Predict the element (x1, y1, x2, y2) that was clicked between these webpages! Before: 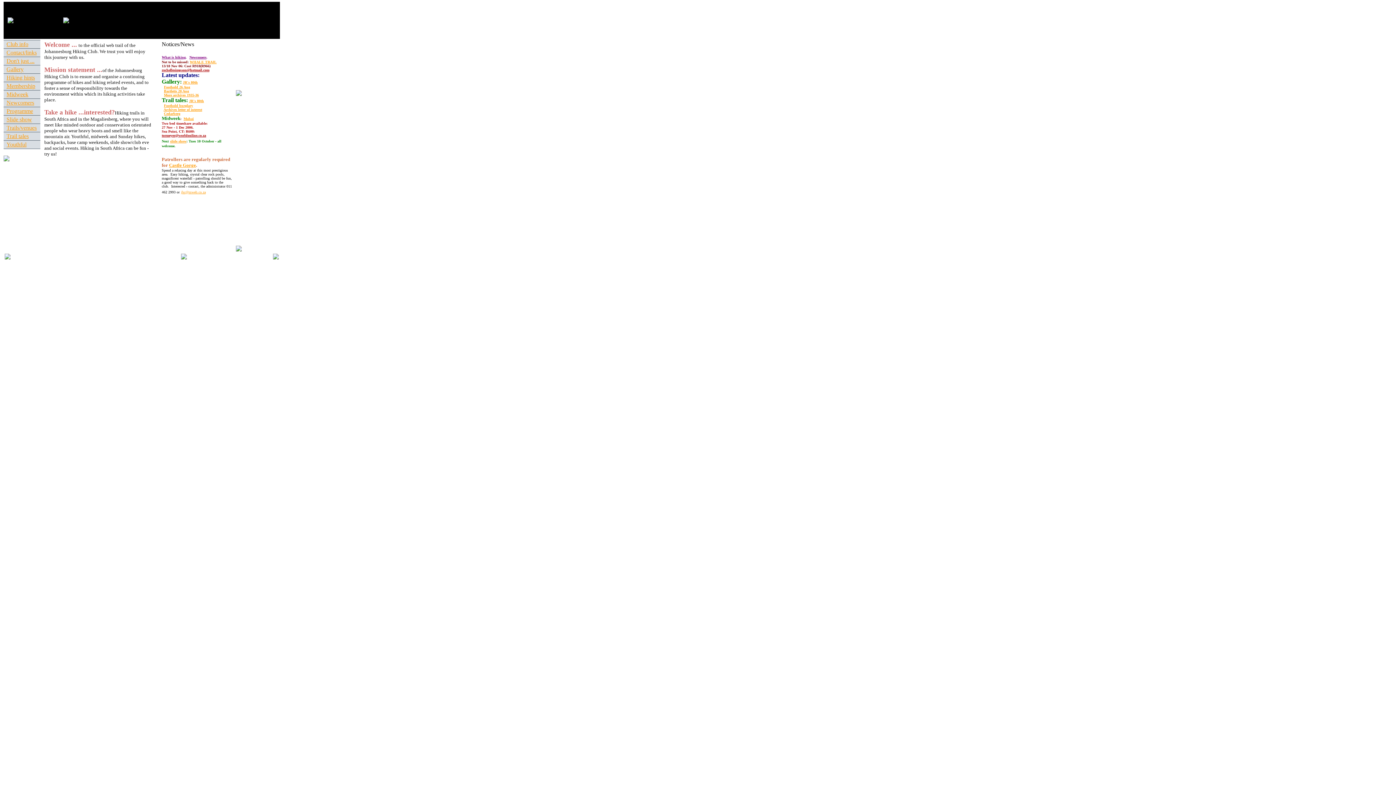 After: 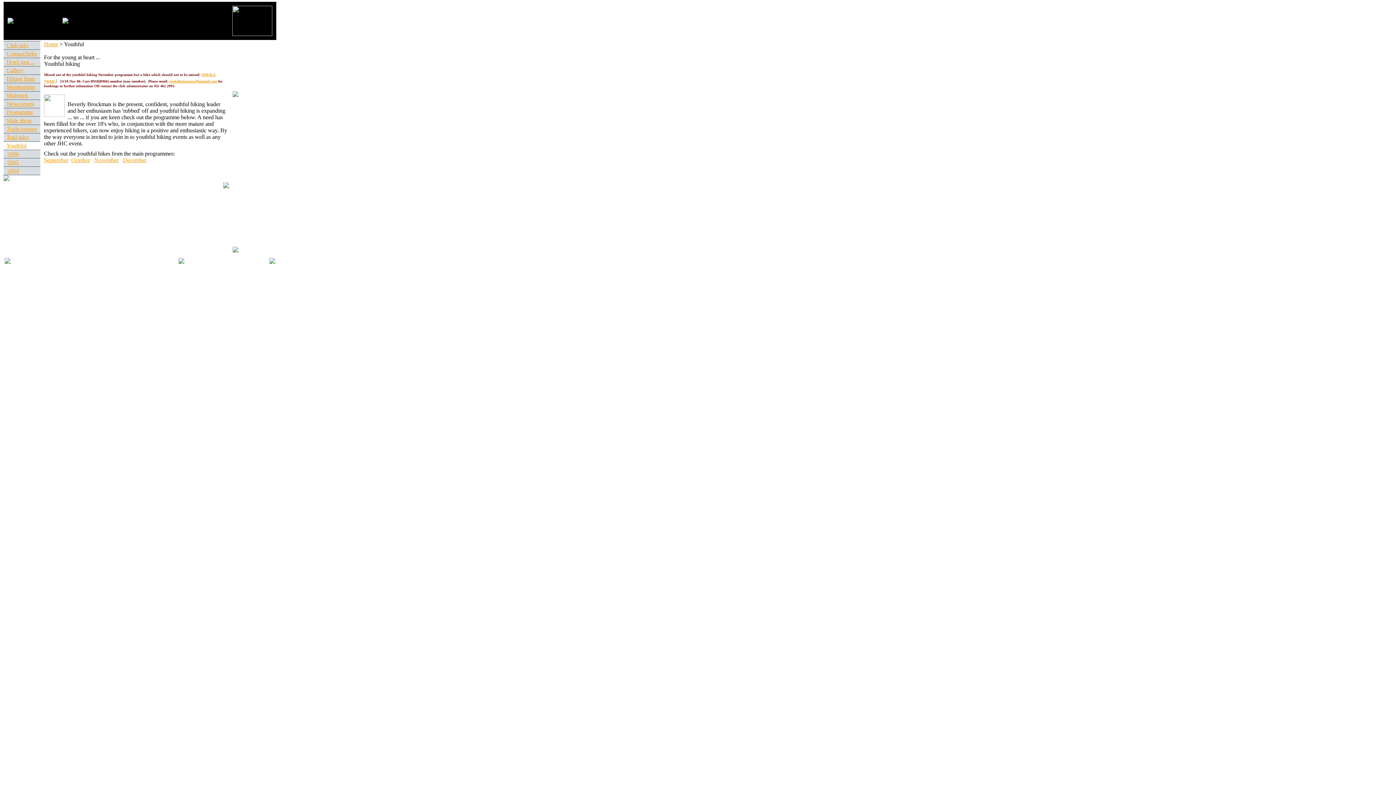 Action: bbox: (6, 141, 26, 147) label: Youthful